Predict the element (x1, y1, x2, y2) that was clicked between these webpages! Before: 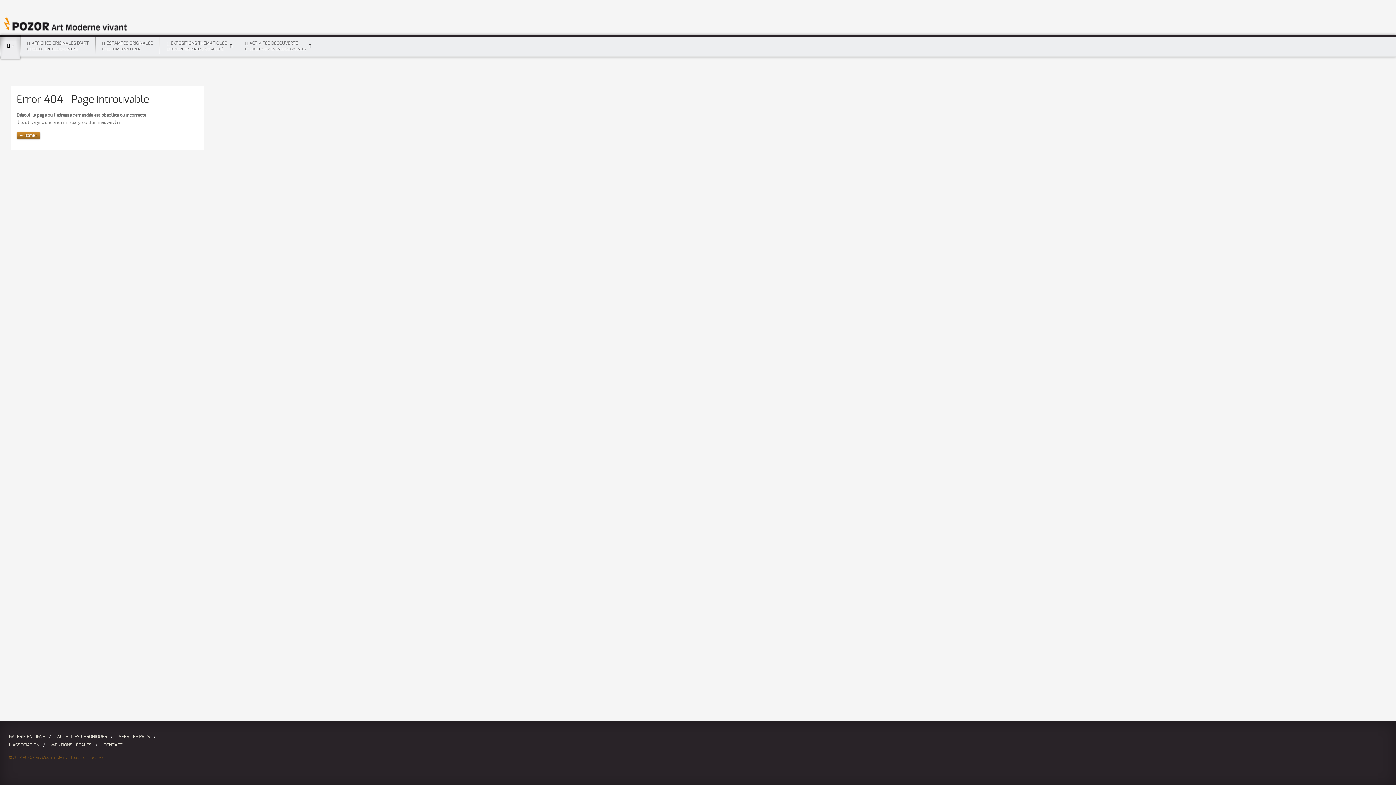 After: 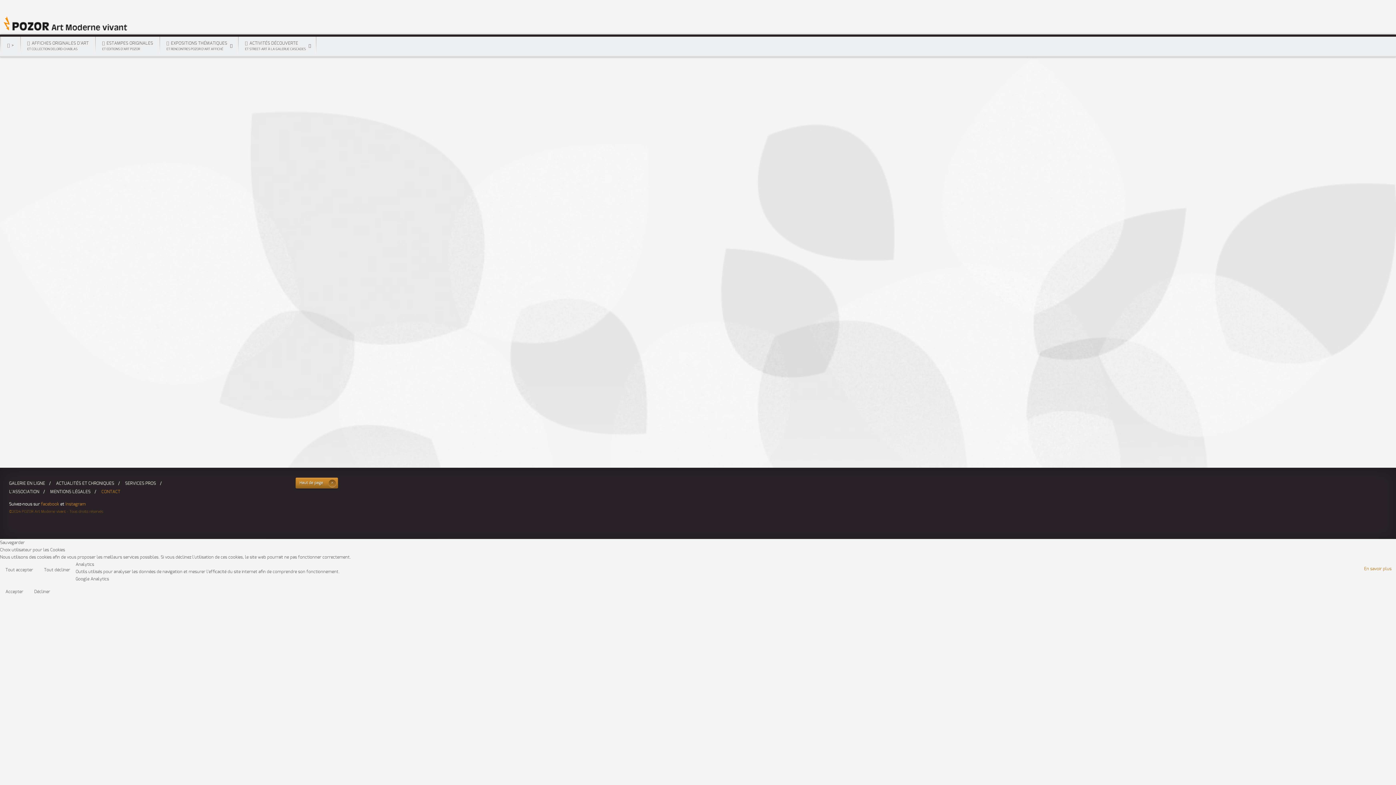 Action: bbox: (103, 742, 122, 748) label: CONTACT